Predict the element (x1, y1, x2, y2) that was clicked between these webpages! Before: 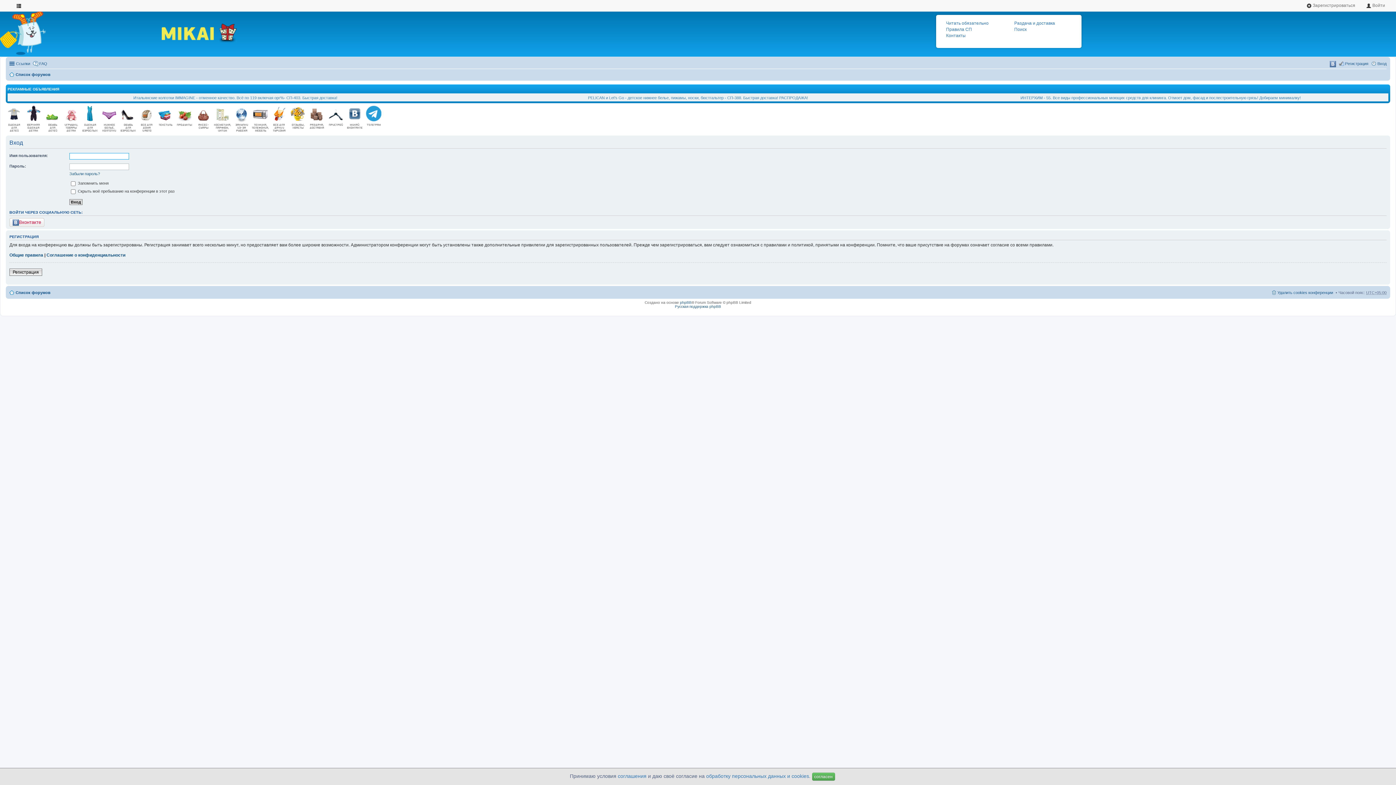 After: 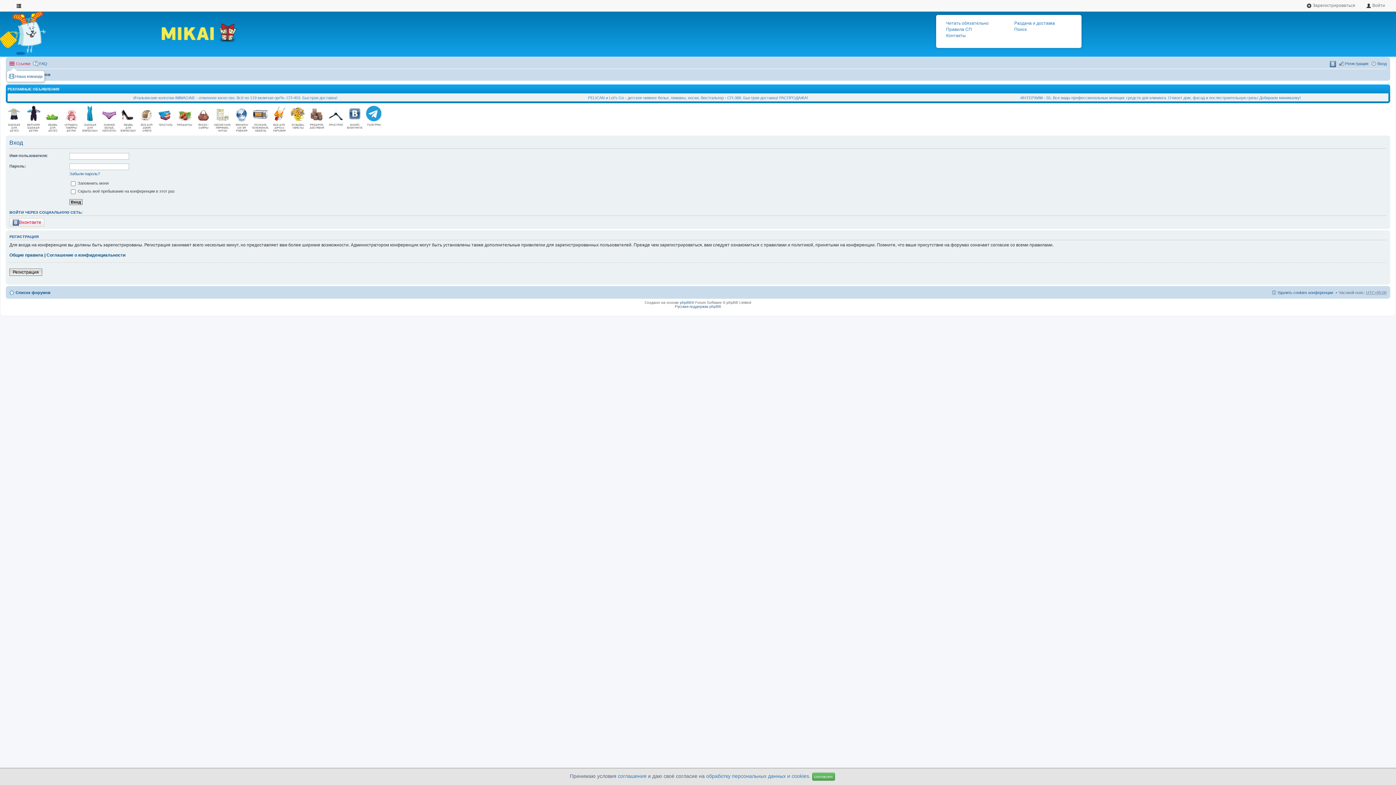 Action: label: Ссылки bbox: (9, 59, 30, 68)